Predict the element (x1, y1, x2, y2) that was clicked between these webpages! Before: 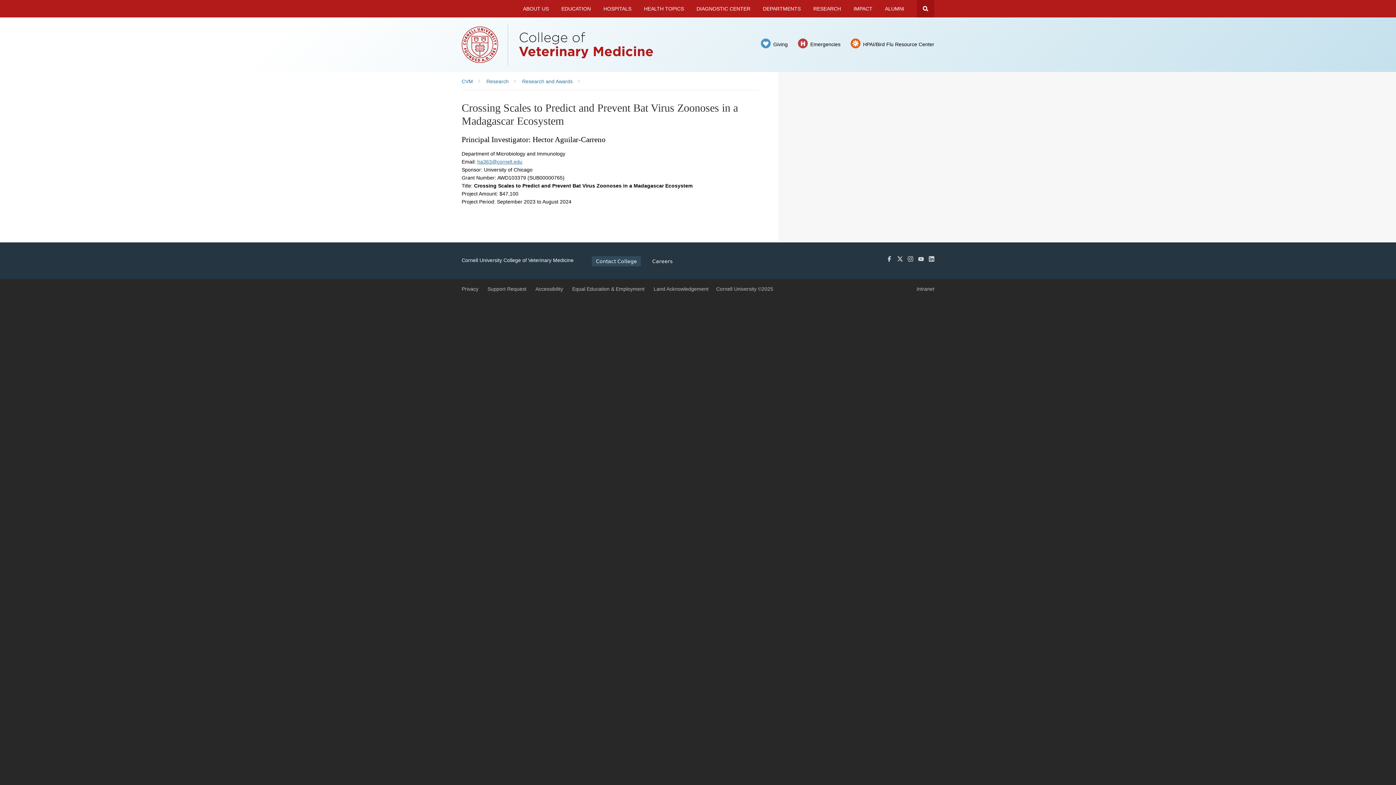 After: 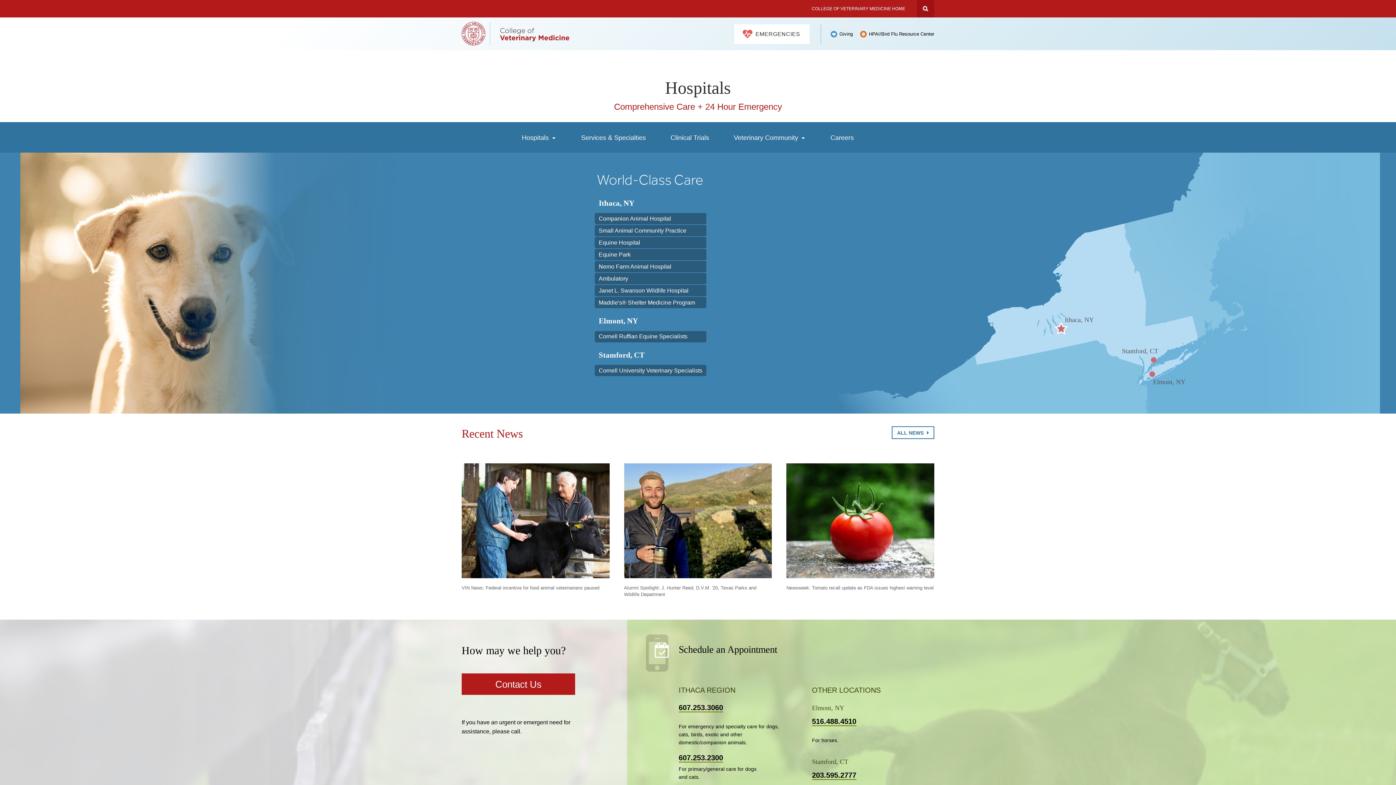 Action: label: HOSPITALS bbox: (597, 0, 637, 17)